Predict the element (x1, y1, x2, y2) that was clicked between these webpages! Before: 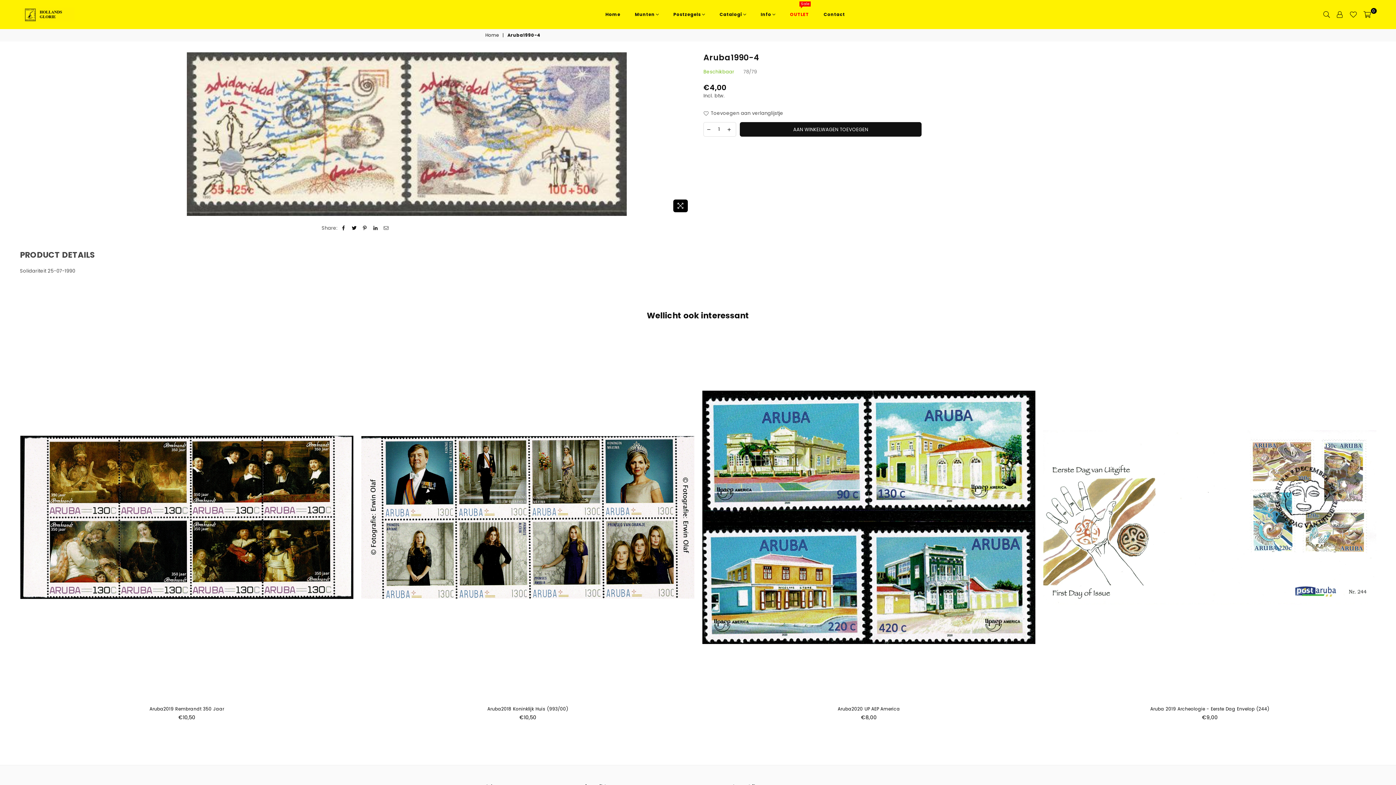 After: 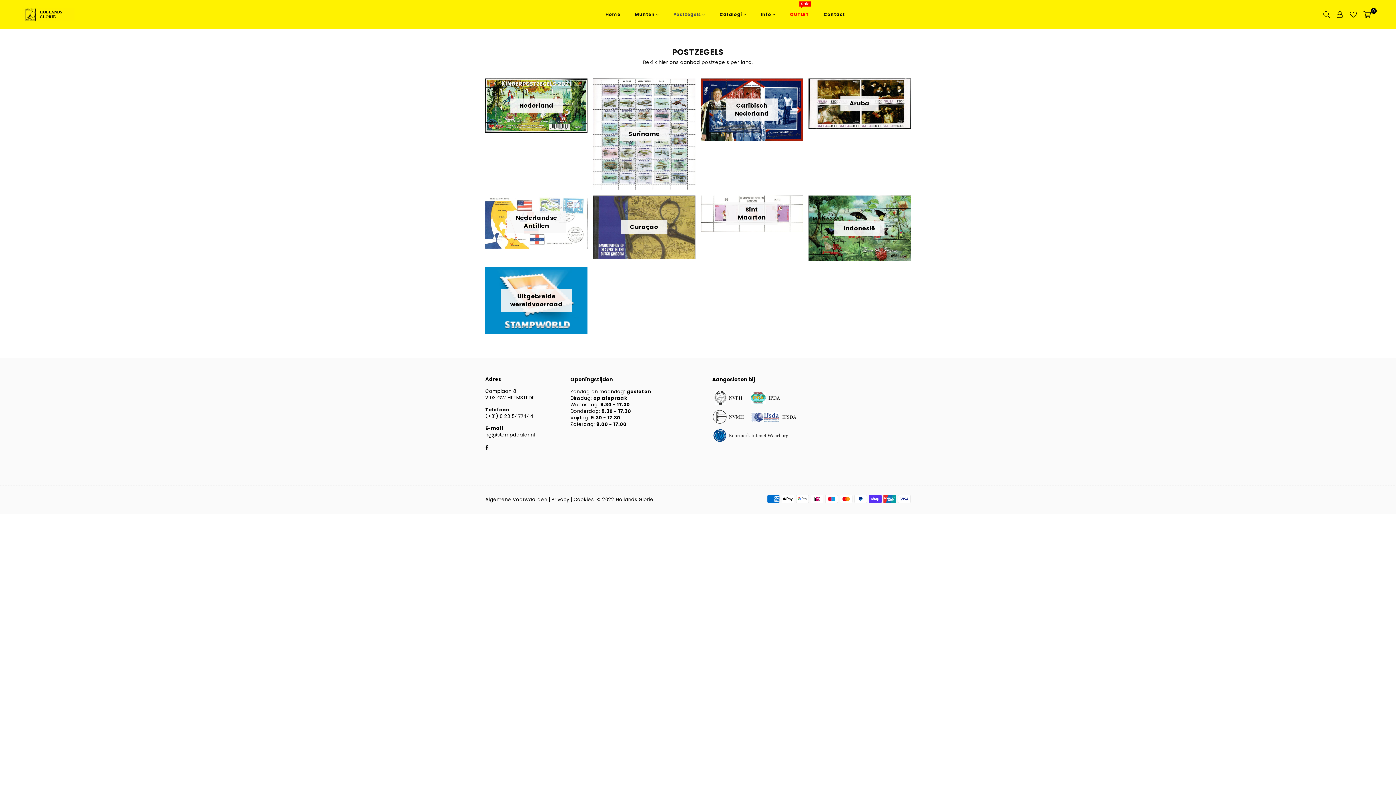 Action: bbox: (668, 3, 710, 25) label: Postzegels